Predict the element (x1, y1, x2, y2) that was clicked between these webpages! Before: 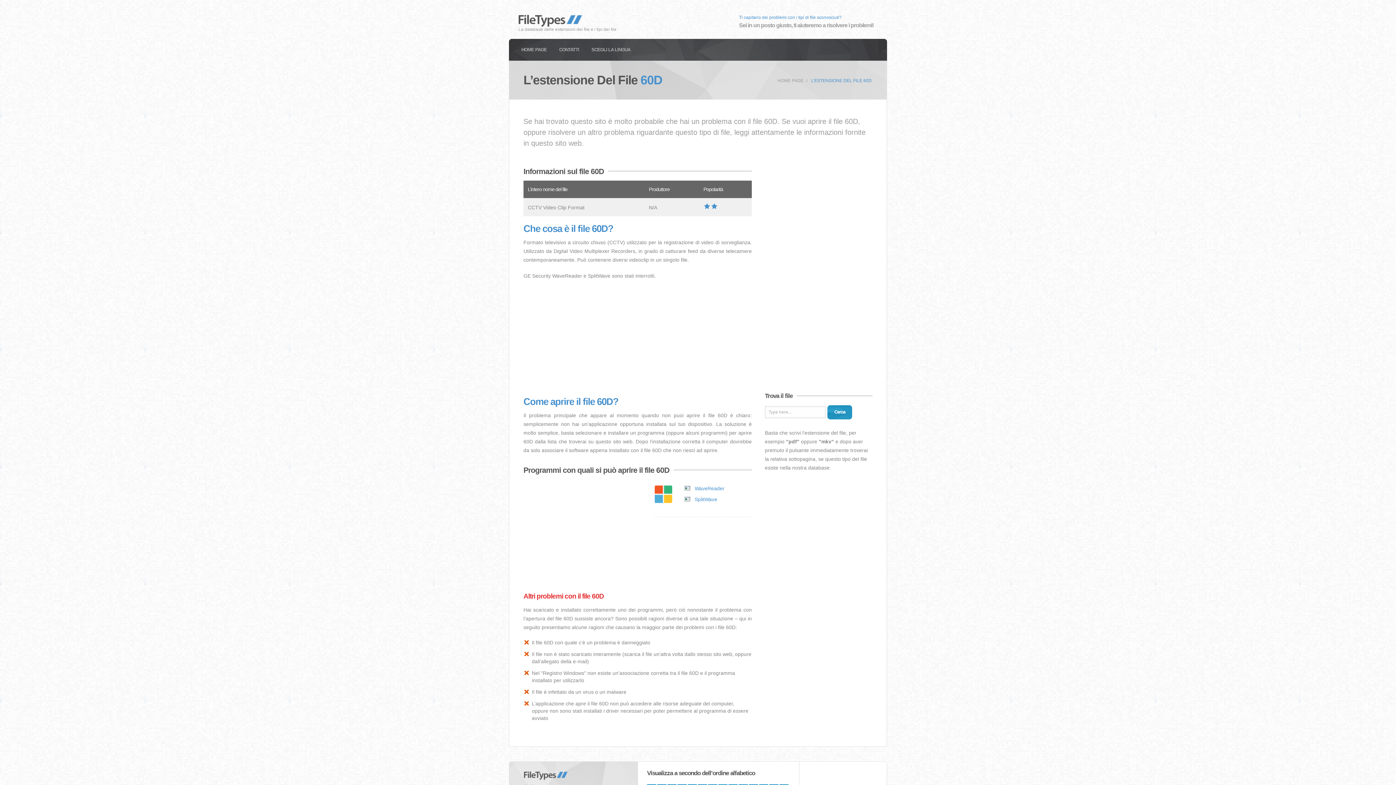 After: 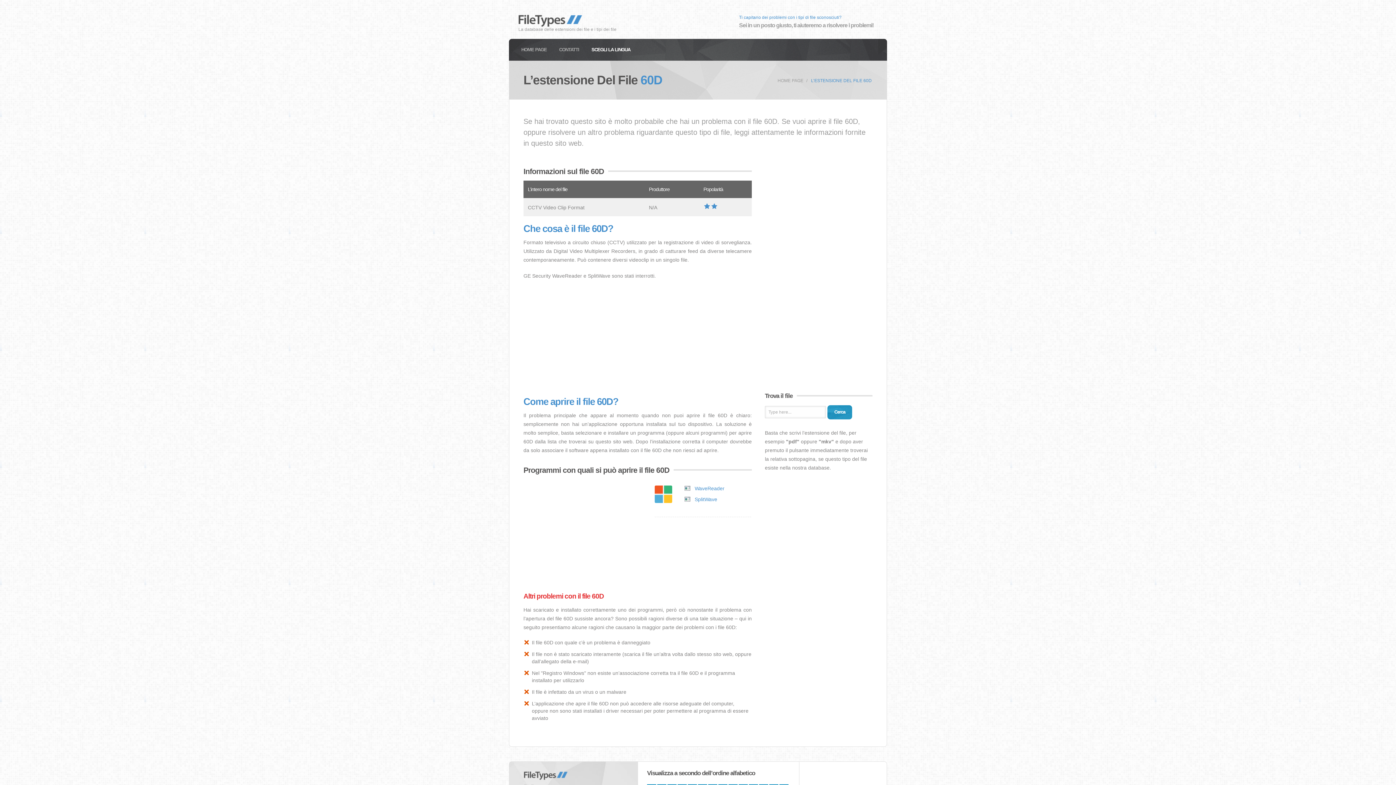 Action: bbox: (591, 46, 630, 52) label: SCEGLI LA LINGUA